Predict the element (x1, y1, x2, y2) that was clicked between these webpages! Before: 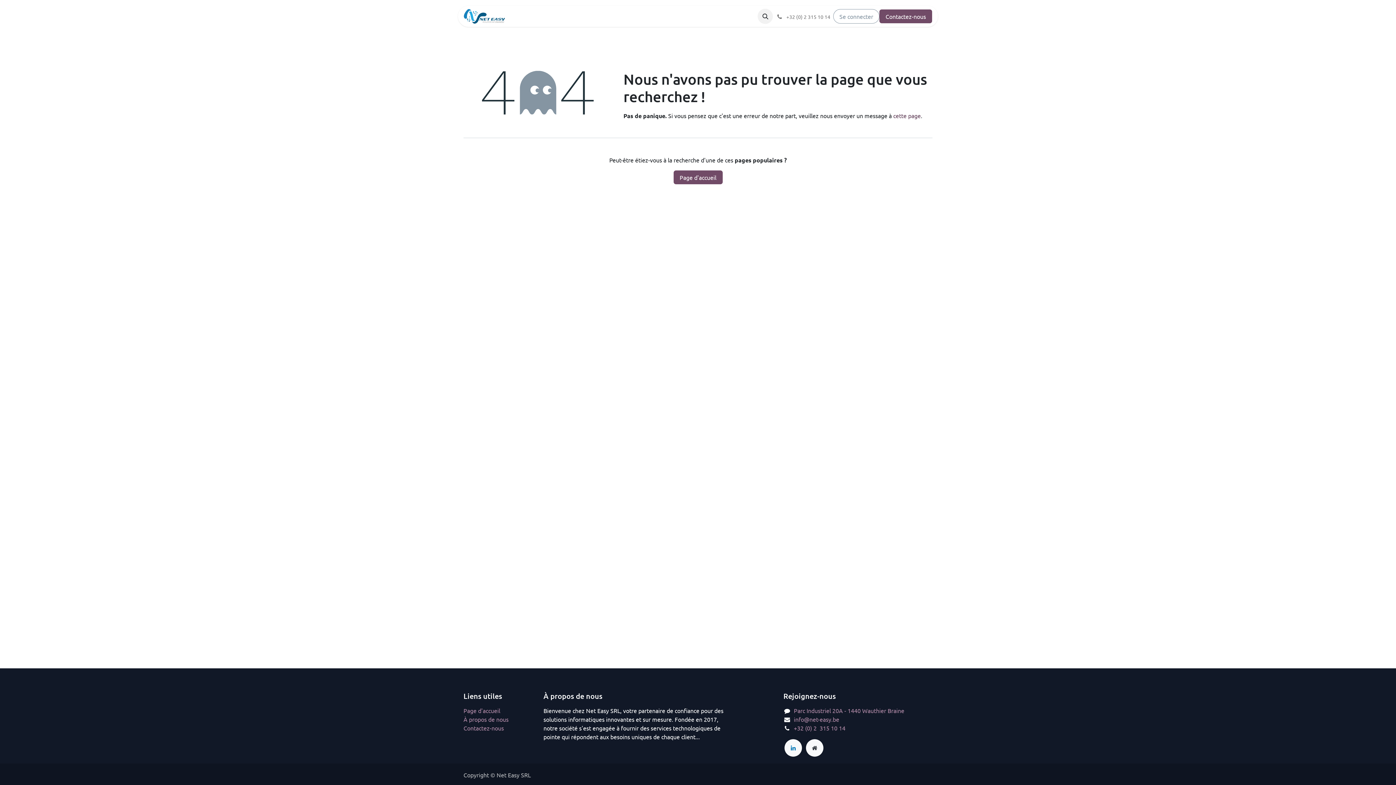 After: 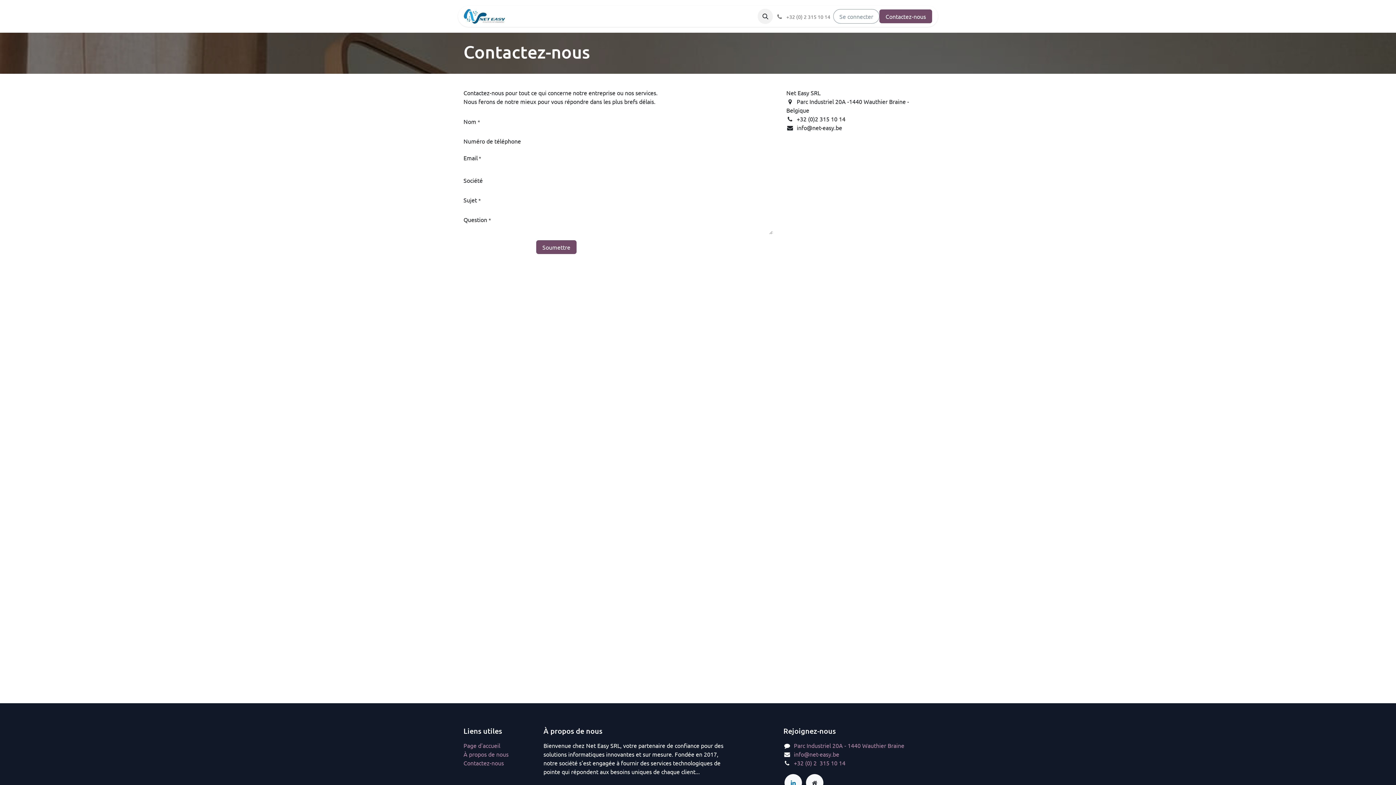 Action: label: cette page bbox: (893, 112, 921, 119)